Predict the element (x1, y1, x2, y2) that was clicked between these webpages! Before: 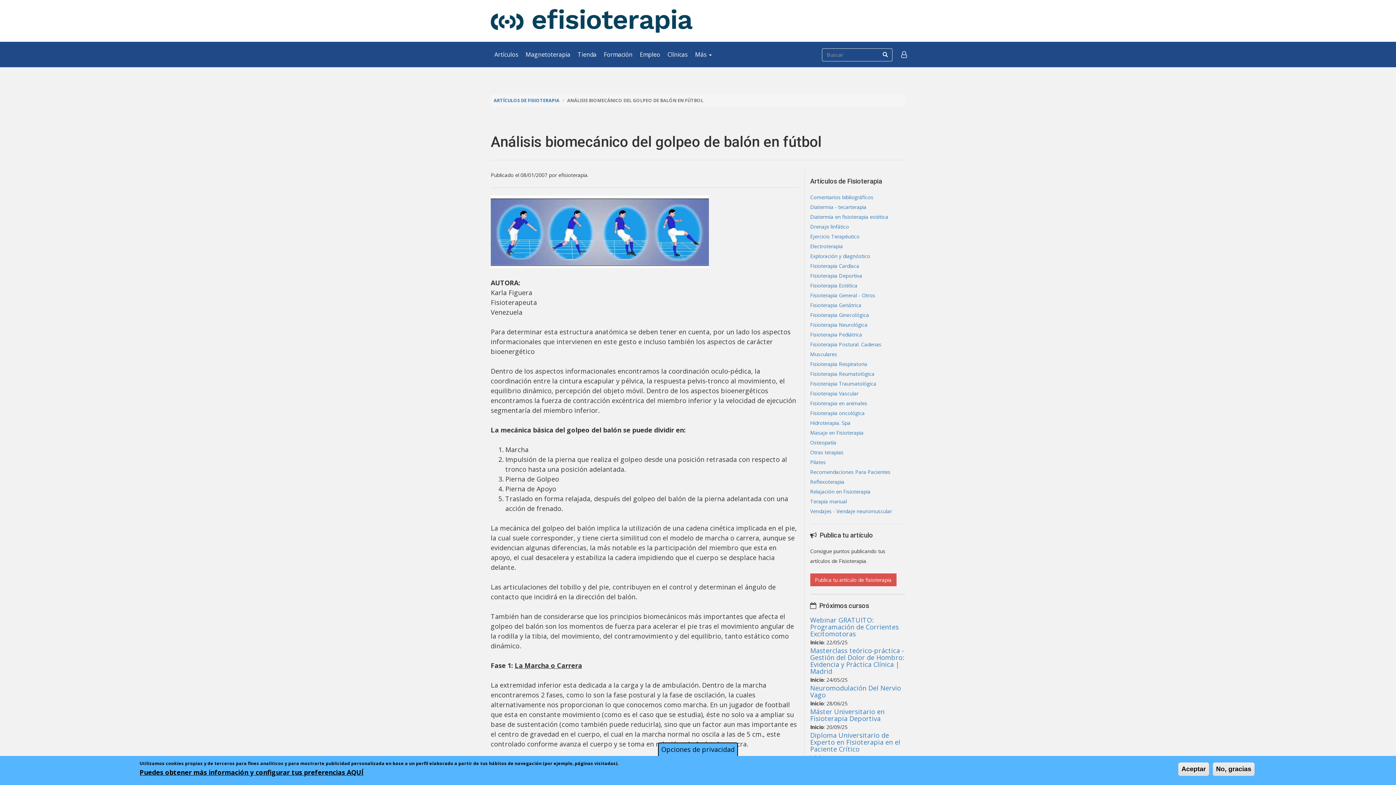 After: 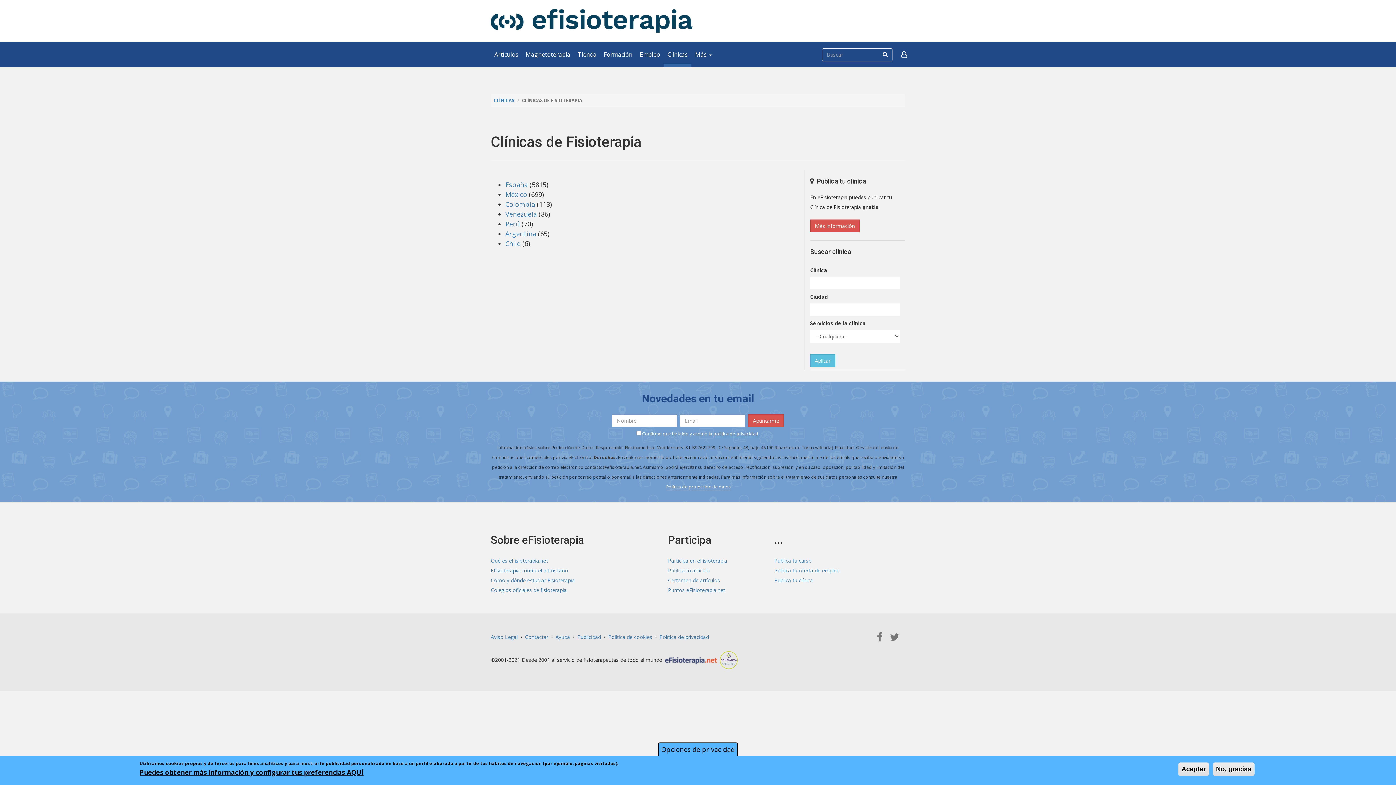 Action: bbox: (664, 41, 691, 67) label: Clínicas